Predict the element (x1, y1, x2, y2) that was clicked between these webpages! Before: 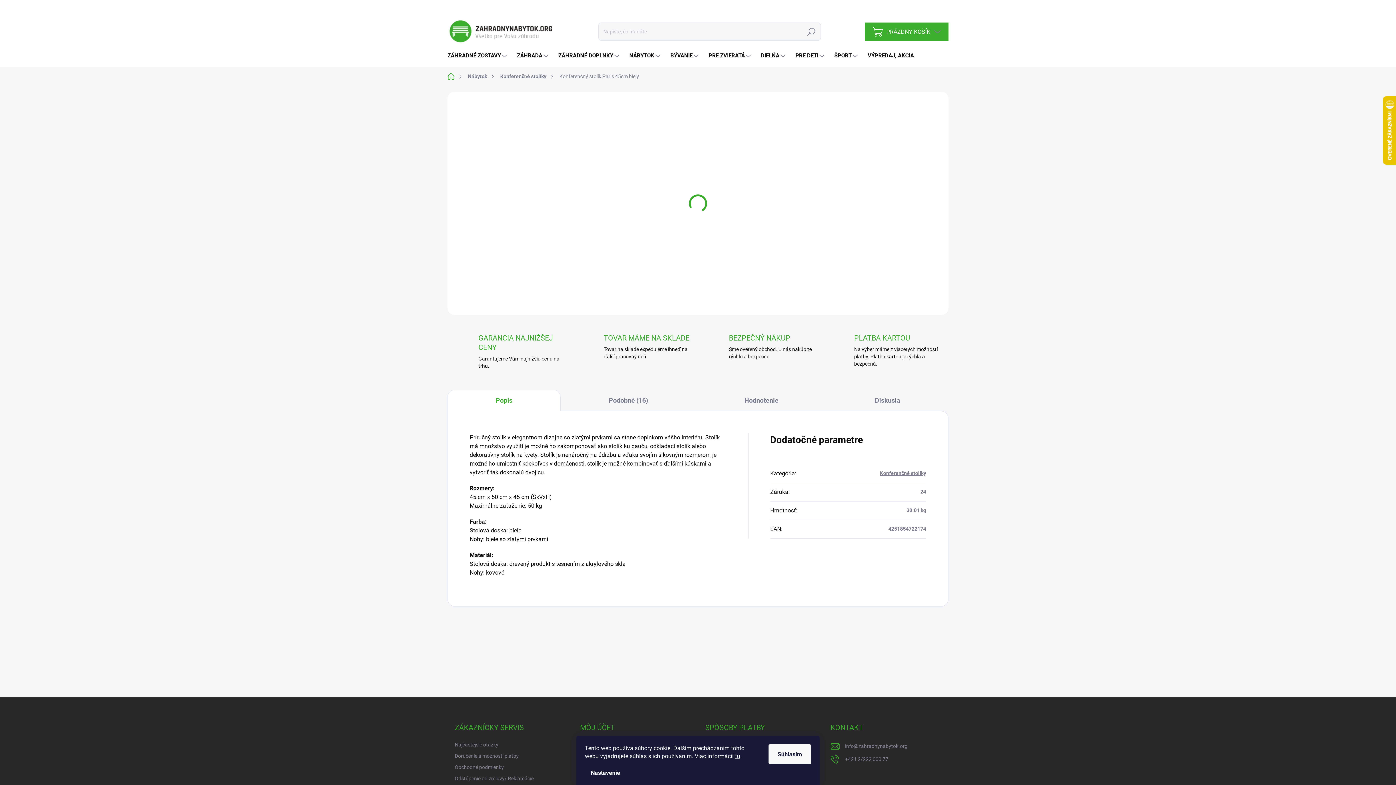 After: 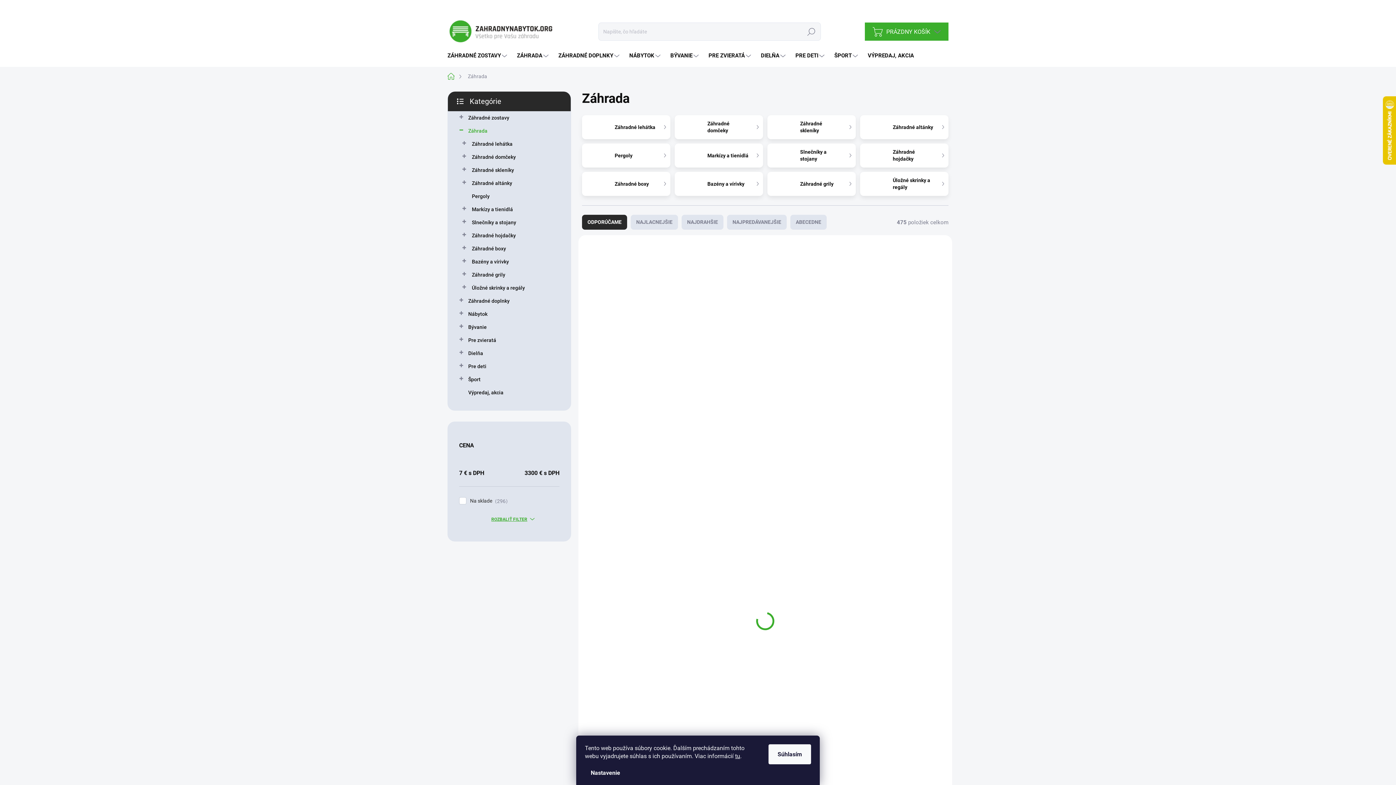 Action: label: ZÁHRADA bbox: (509, 45, 550, 66)